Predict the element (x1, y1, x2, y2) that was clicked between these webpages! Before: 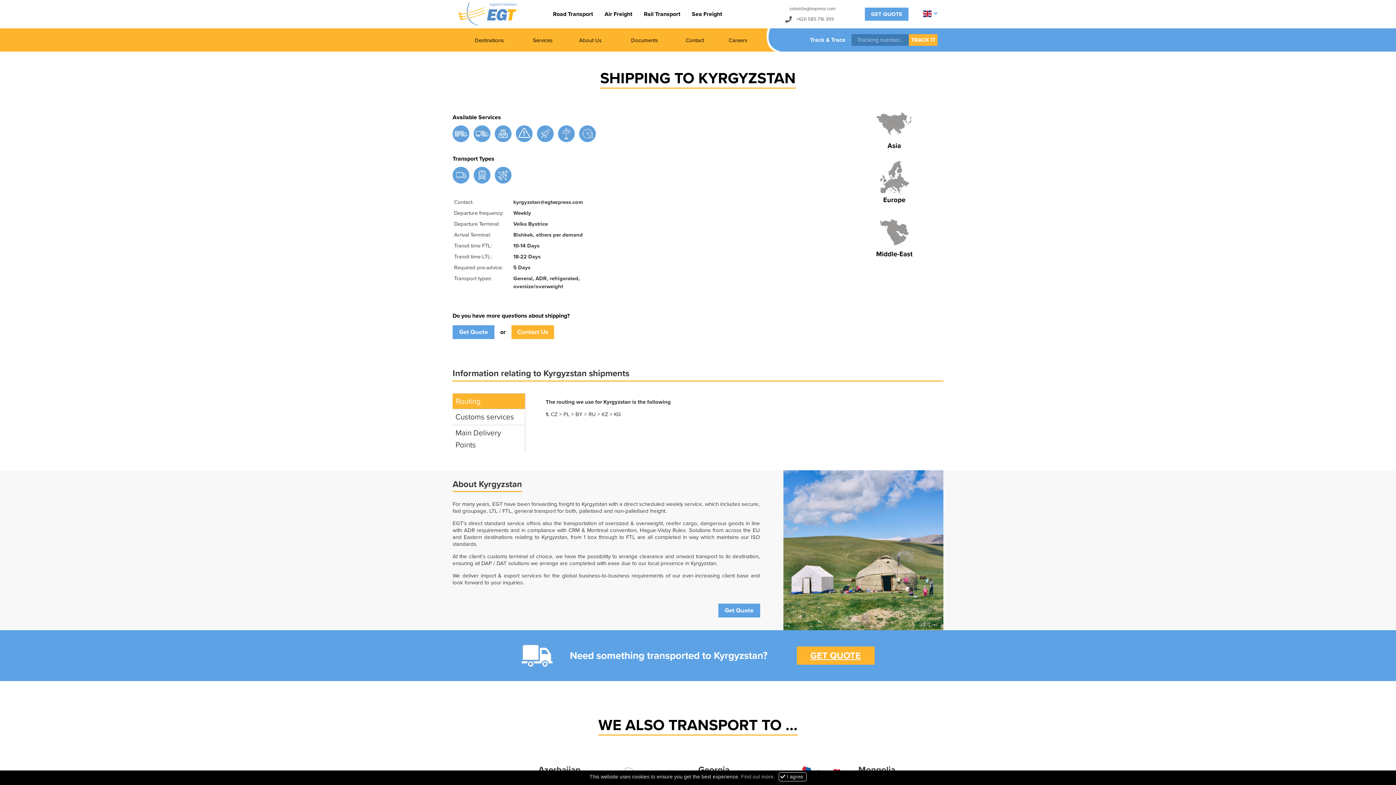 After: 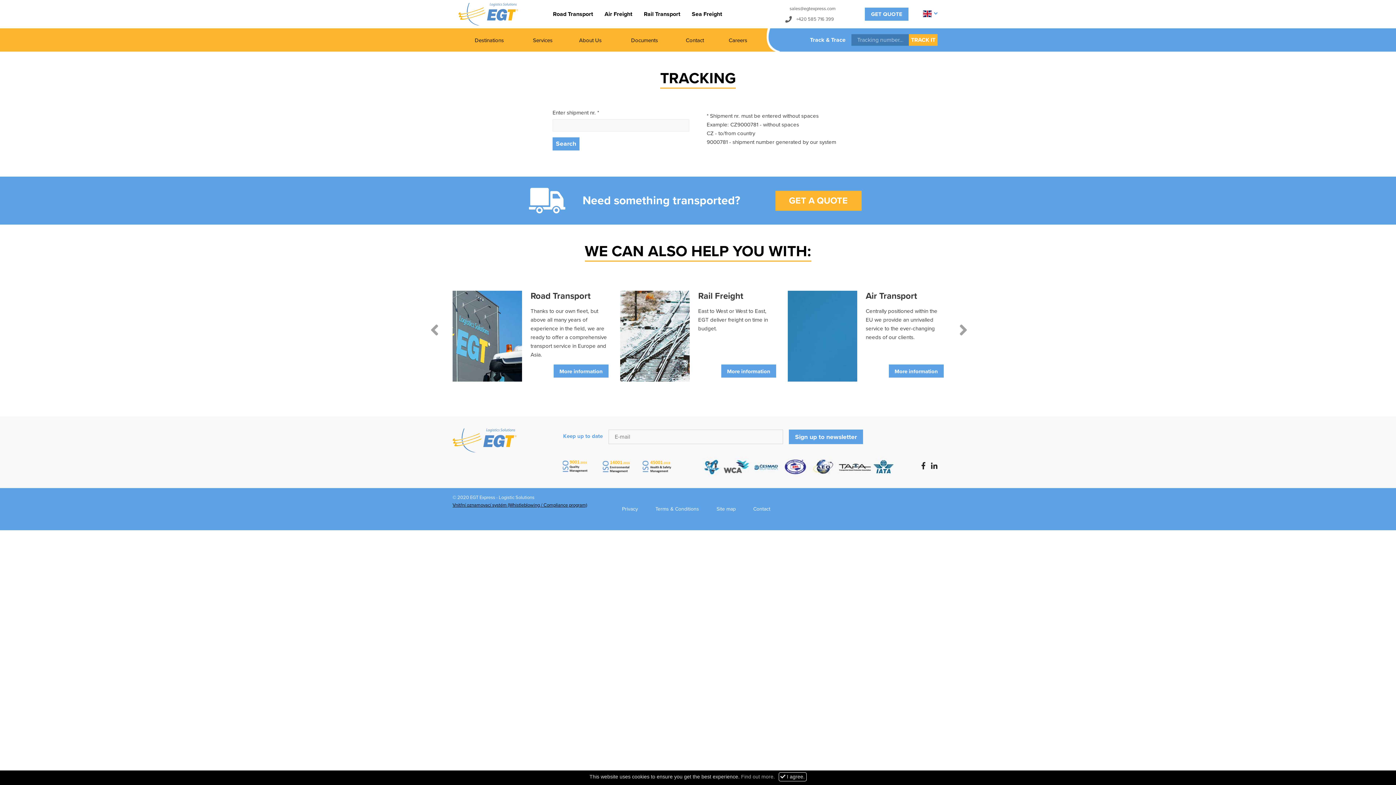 Action: bbox: (909, 34, 937, 45) label: TRACK IT